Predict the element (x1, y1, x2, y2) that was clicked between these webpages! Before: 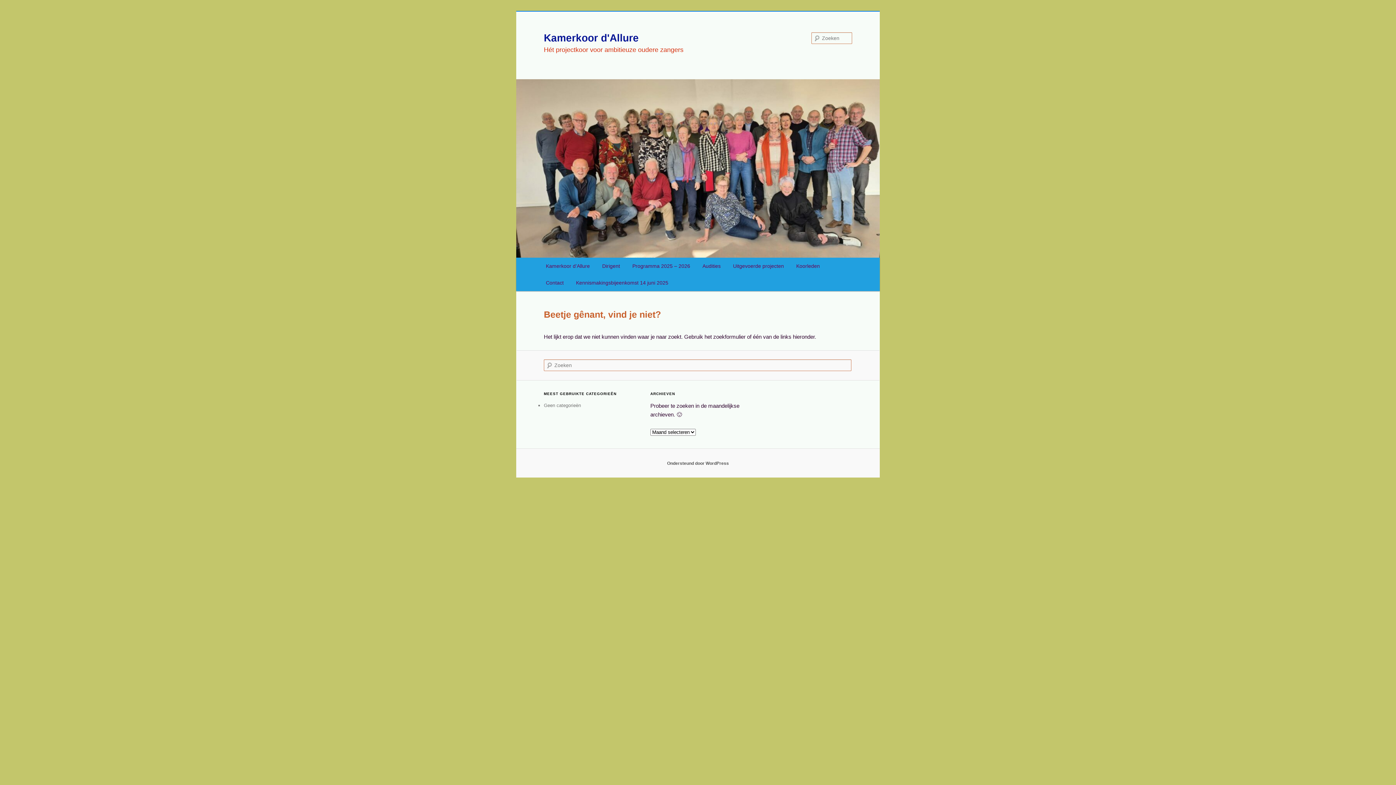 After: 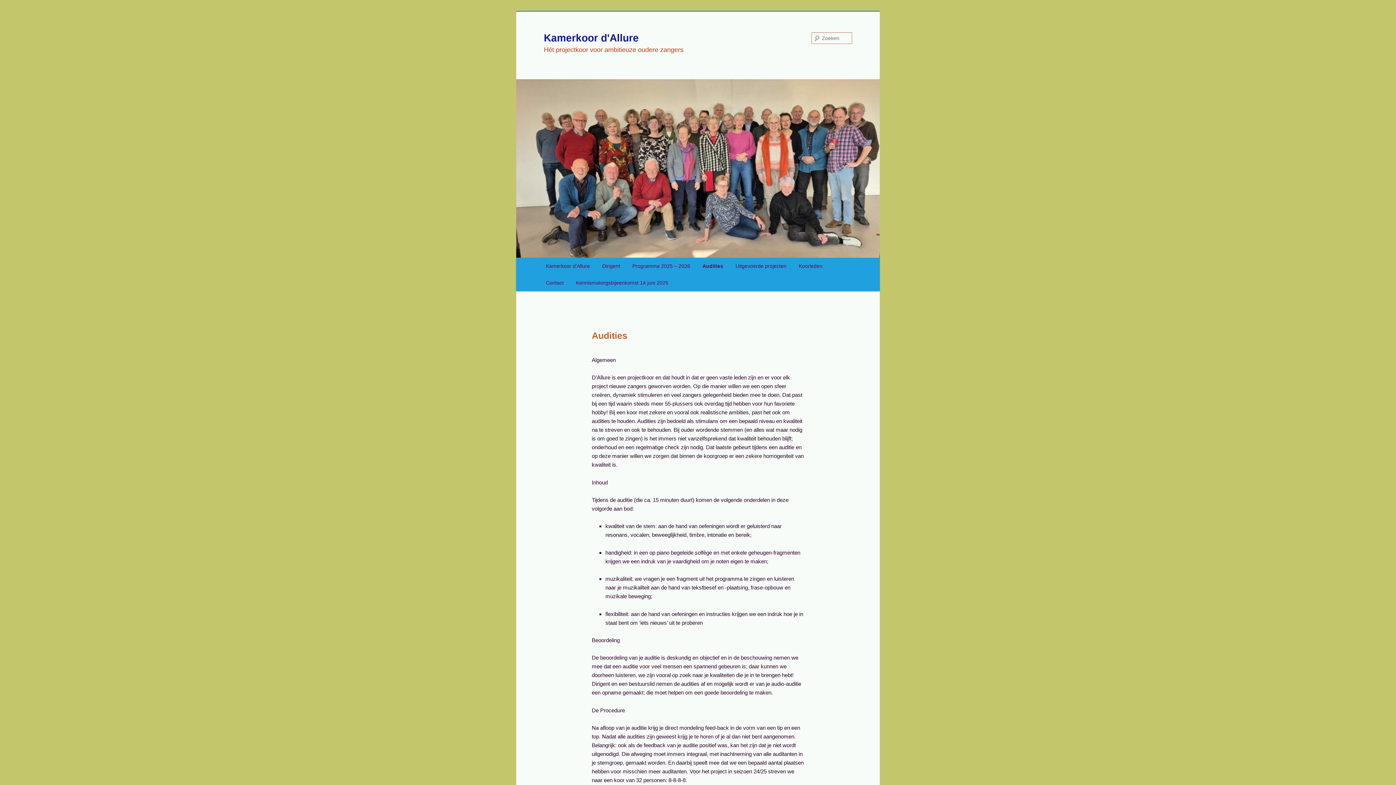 Action: label: Audities bbox: (696, 257, 727, 274)